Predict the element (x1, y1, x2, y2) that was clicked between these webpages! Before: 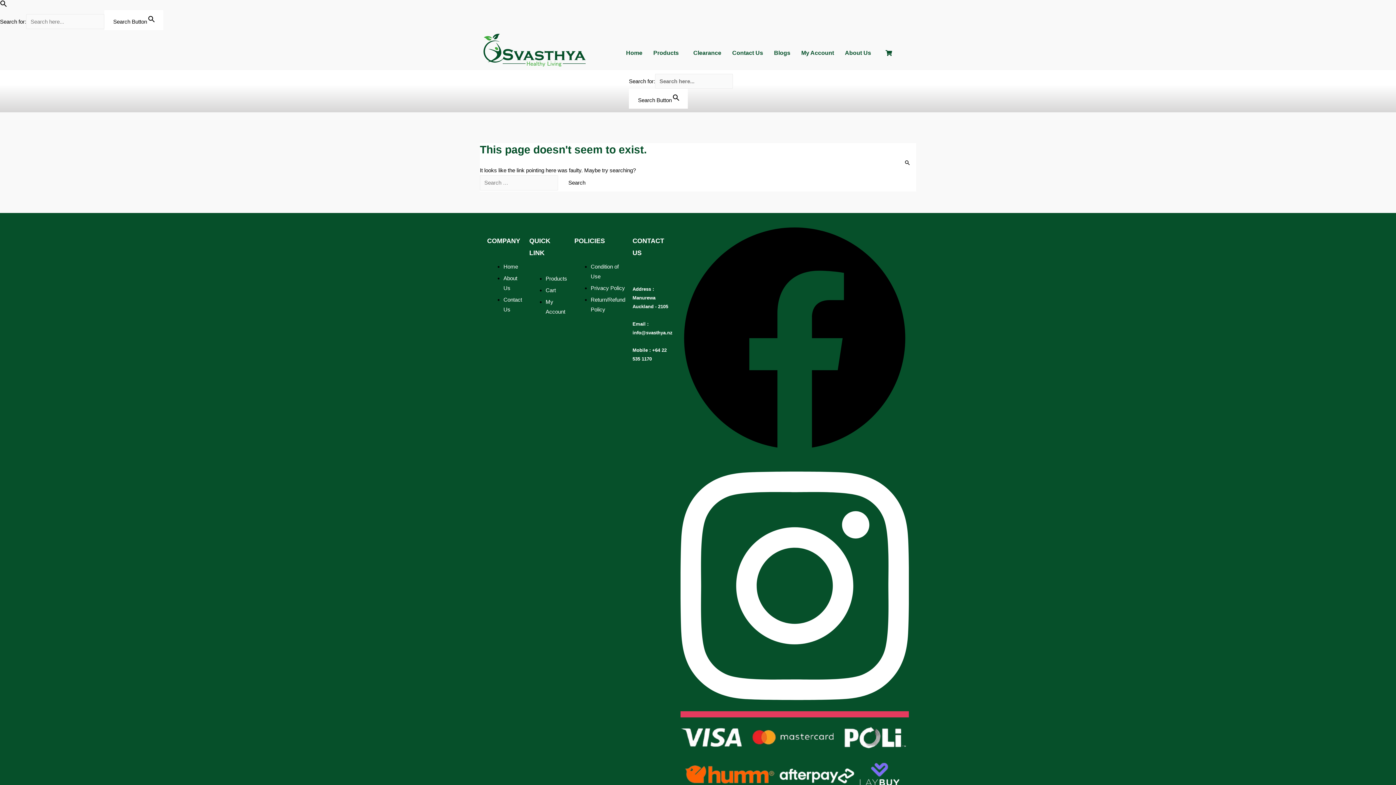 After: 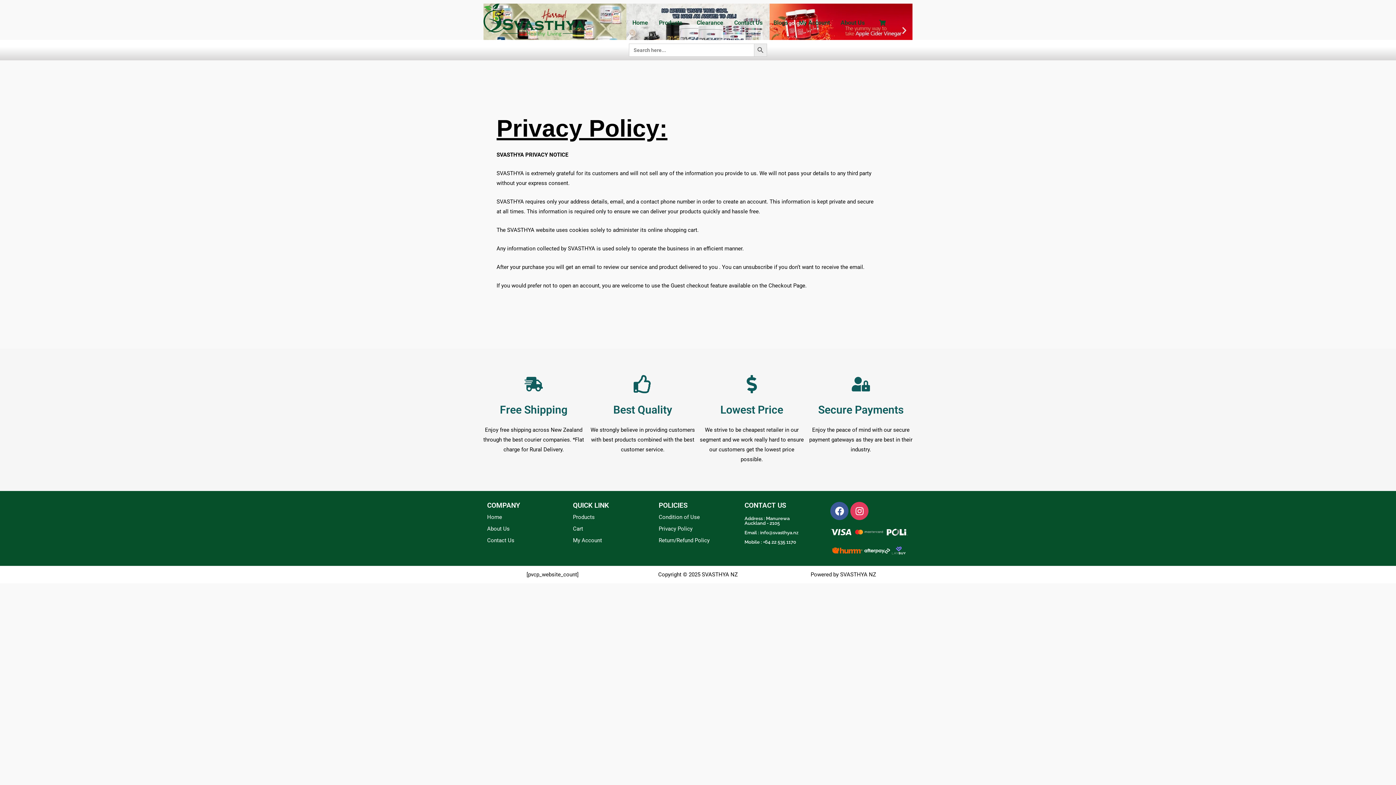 Action: bbox: (590, 284, 625, 291) label: Privacy Policy